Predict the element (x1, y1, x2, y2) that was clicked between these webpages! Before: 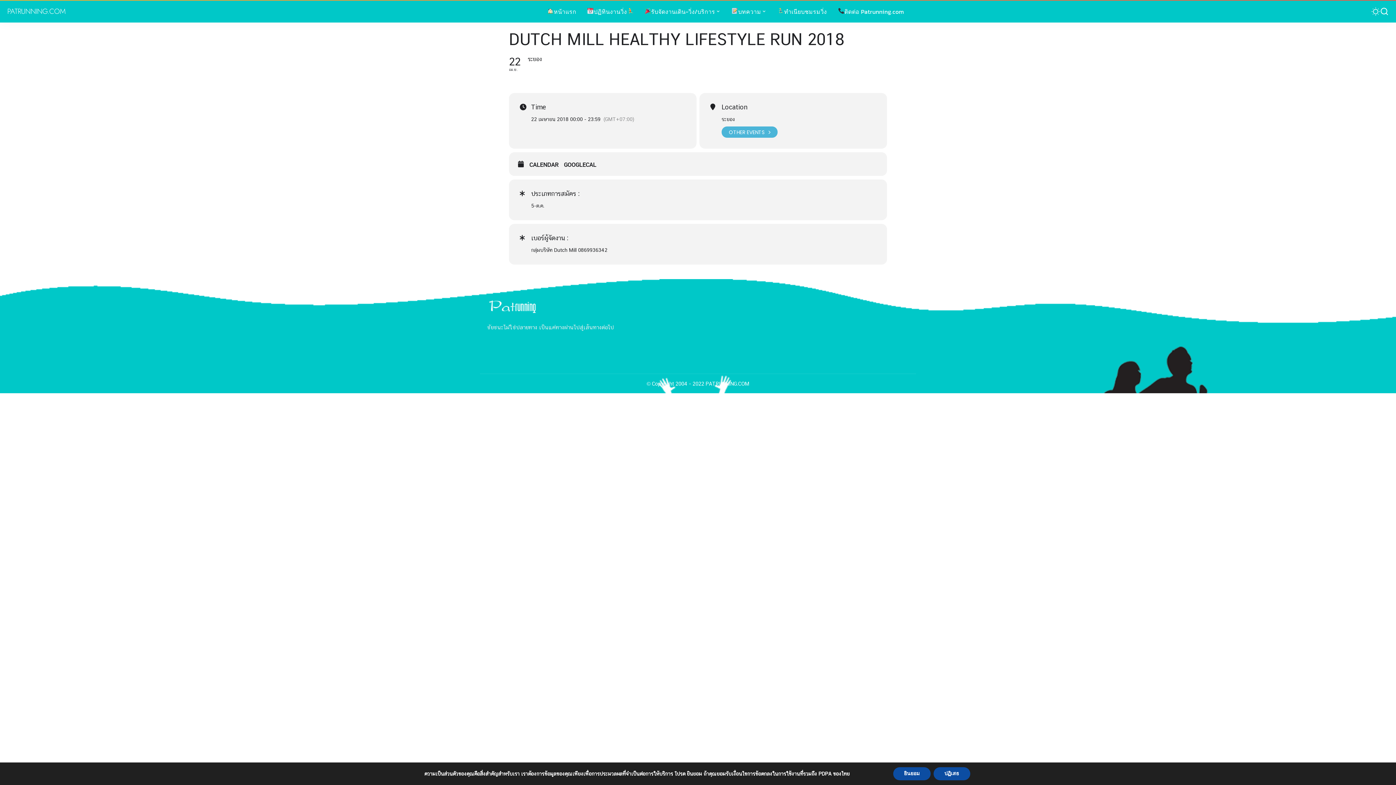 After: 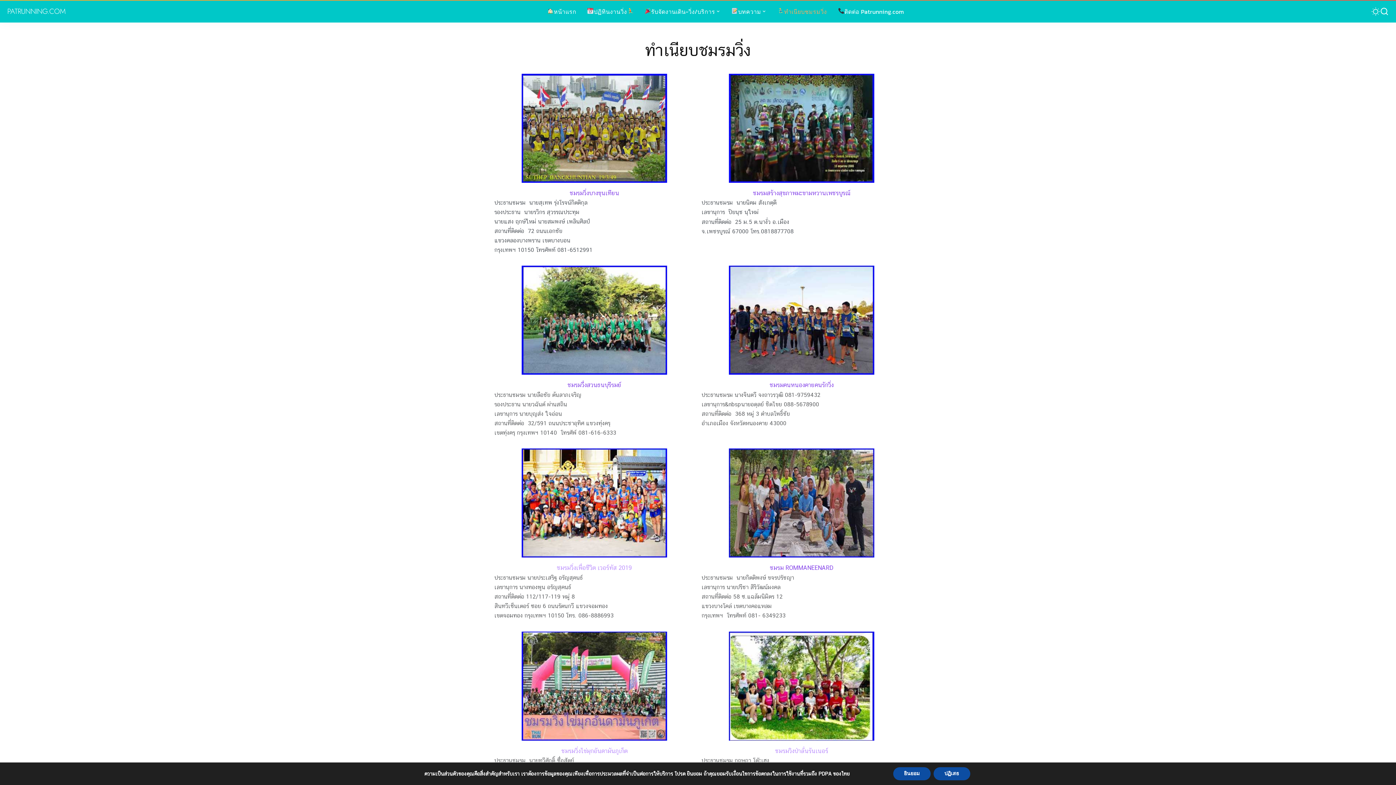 Action: bbox: (772, 0, 832, 22) label: ทำเนียบชมรมวิ่ง